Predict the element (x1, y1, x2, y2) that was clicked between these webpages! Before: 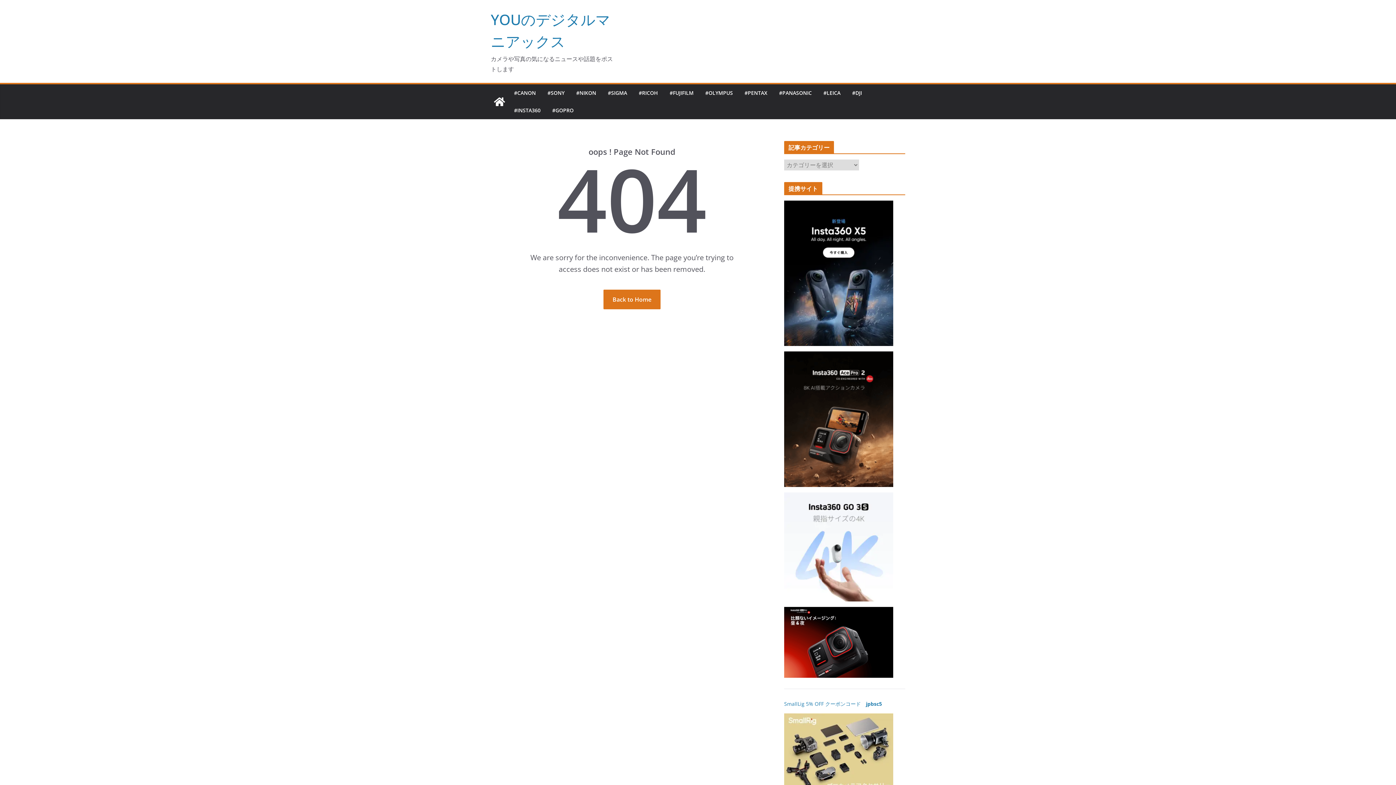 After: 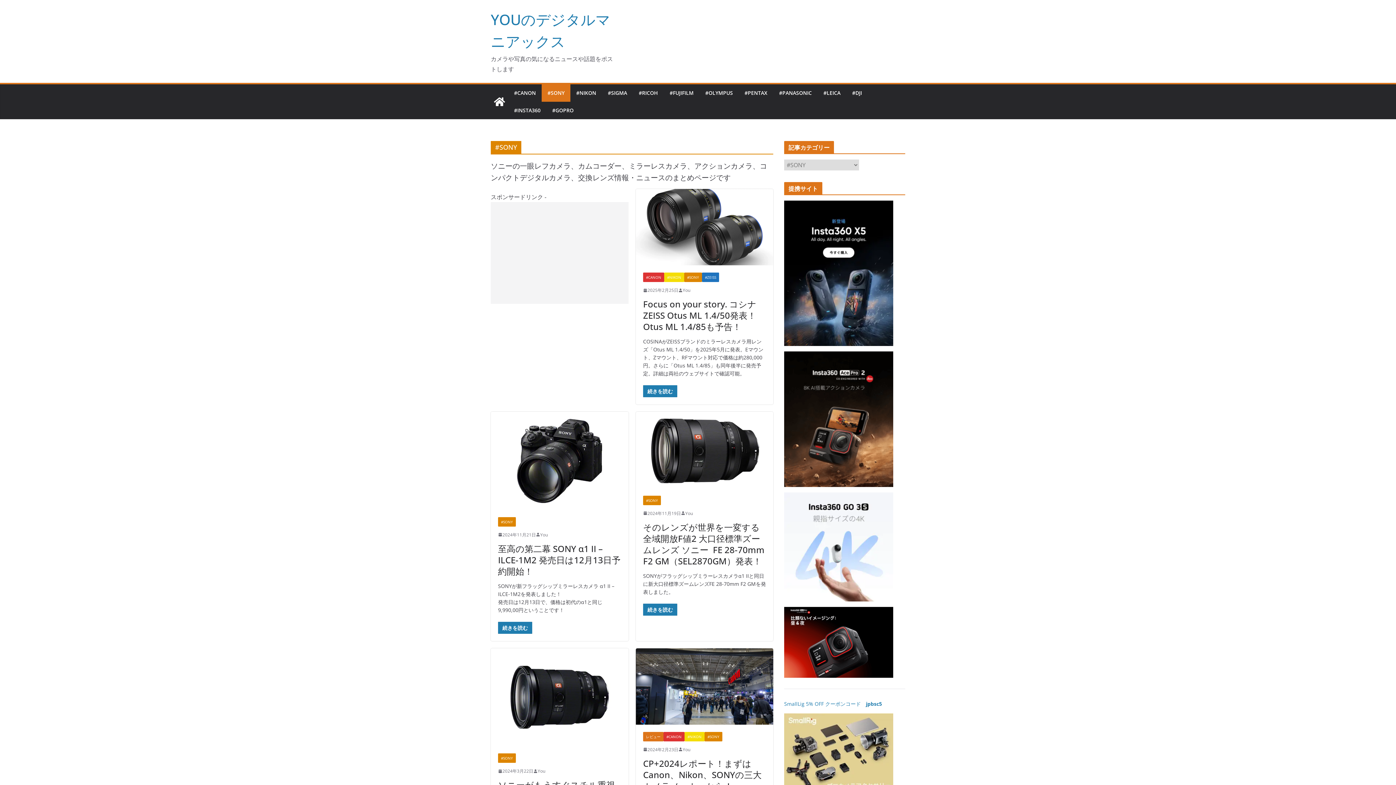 Action: label: #SONY bbox: (547, 88, 564, 98)